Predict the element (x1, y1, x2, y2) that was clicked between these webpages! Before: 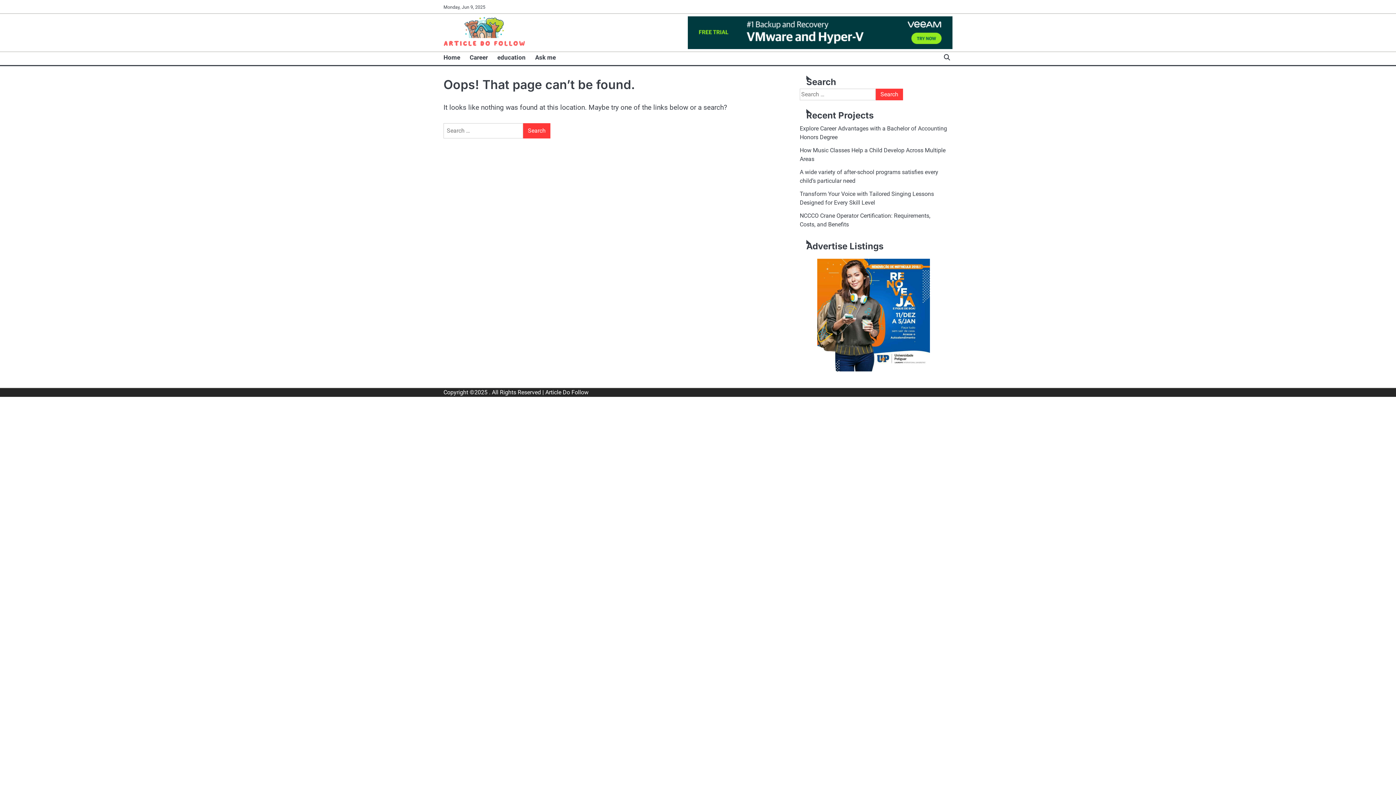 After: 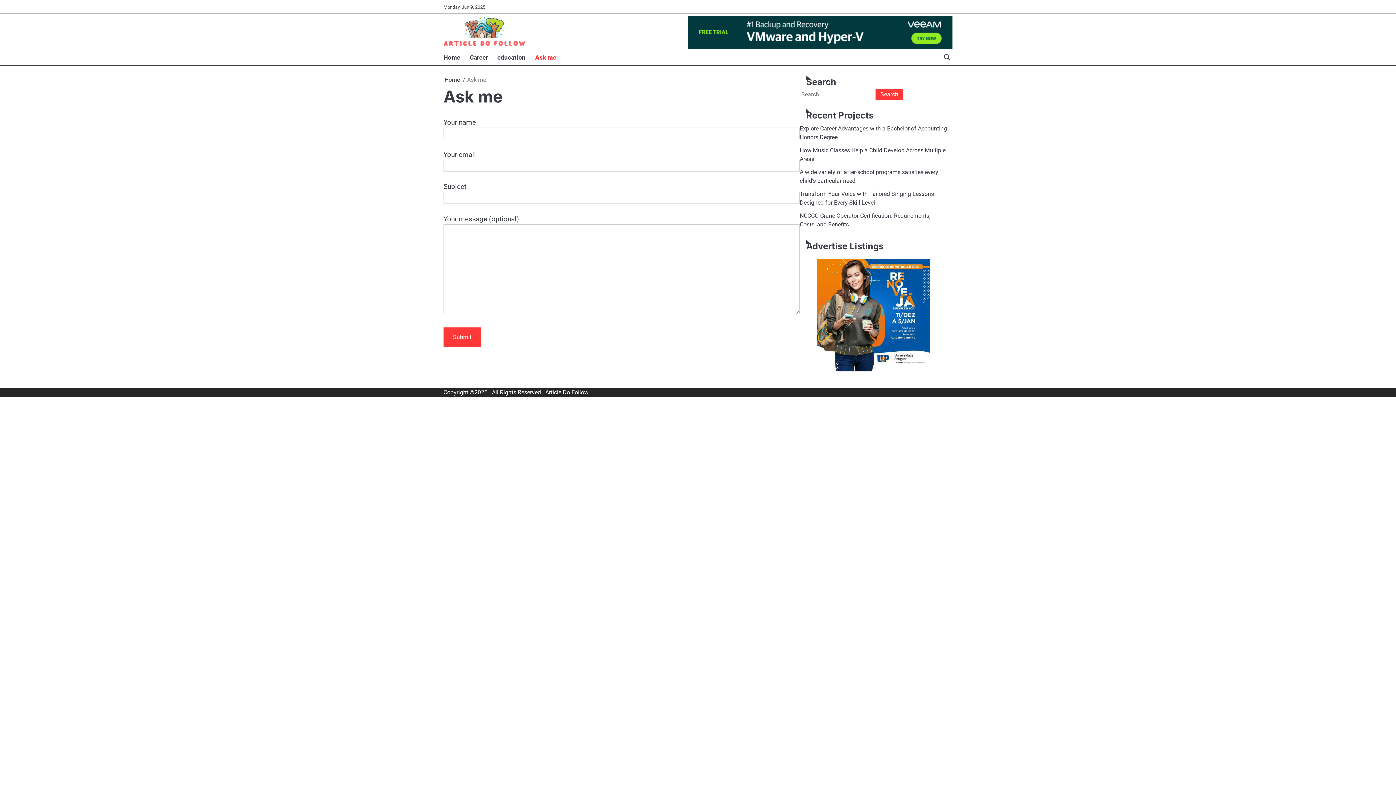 Action: label: Ask me bbox: (535, 52, 565, 62)